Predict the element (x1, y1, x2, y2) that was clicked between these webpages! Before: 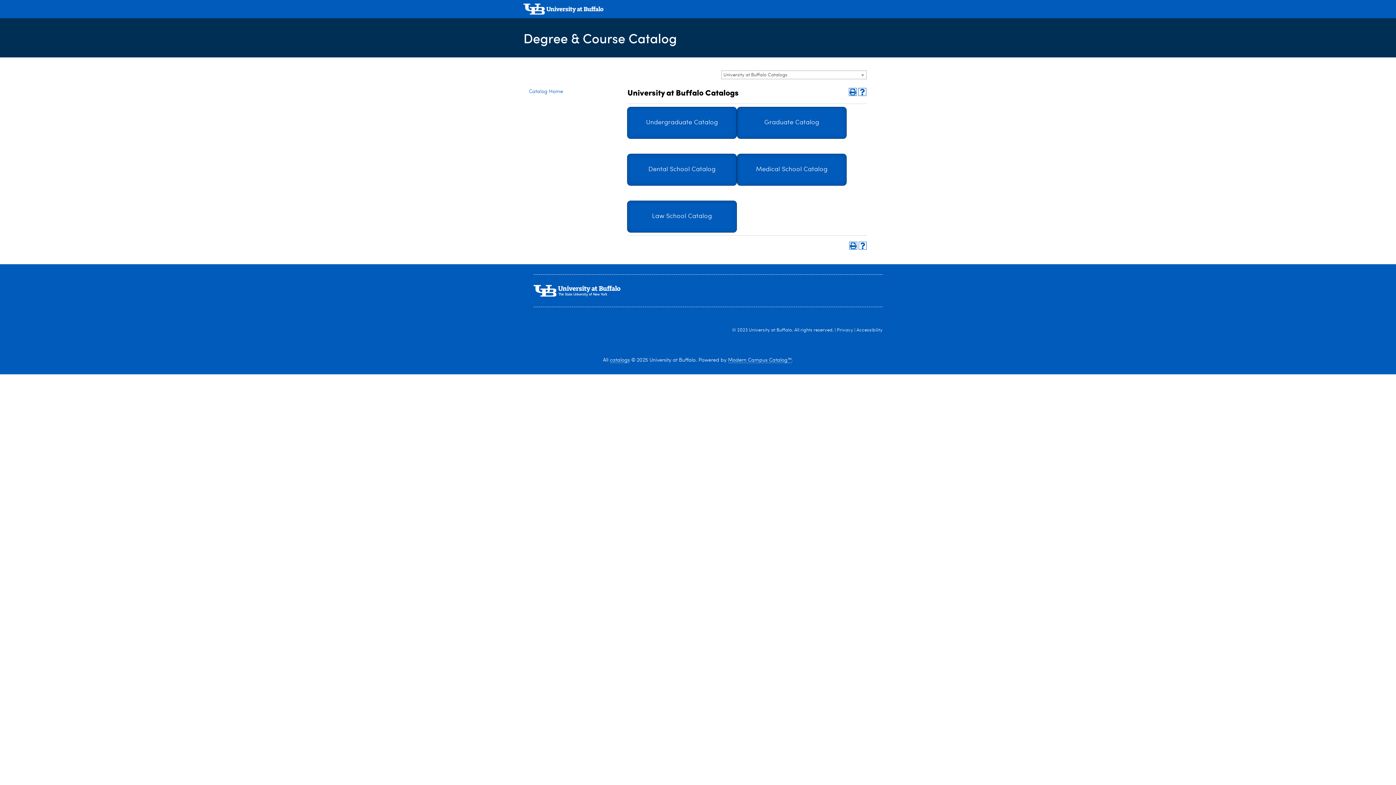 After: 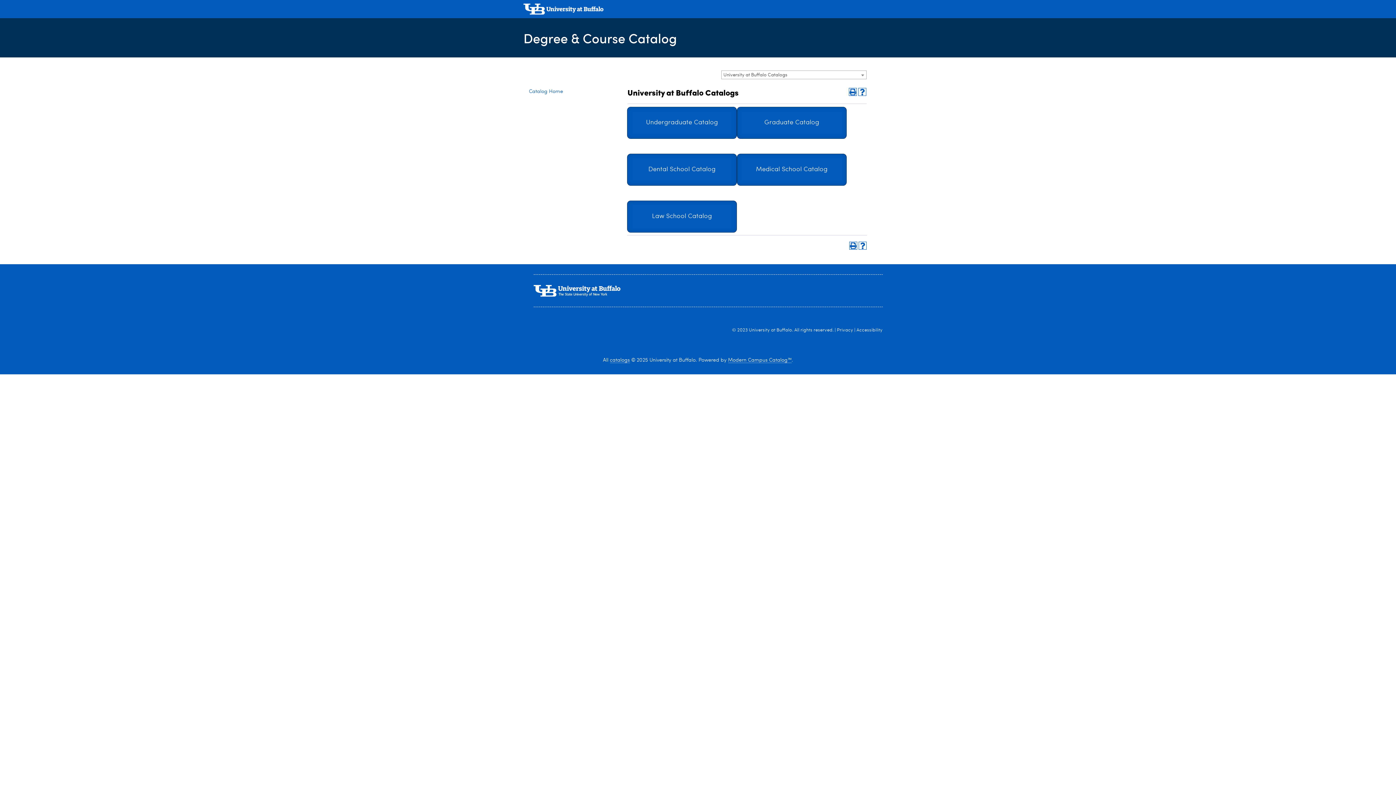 Action: bbox: (529, 88, 563, 94) label: Catalog Home